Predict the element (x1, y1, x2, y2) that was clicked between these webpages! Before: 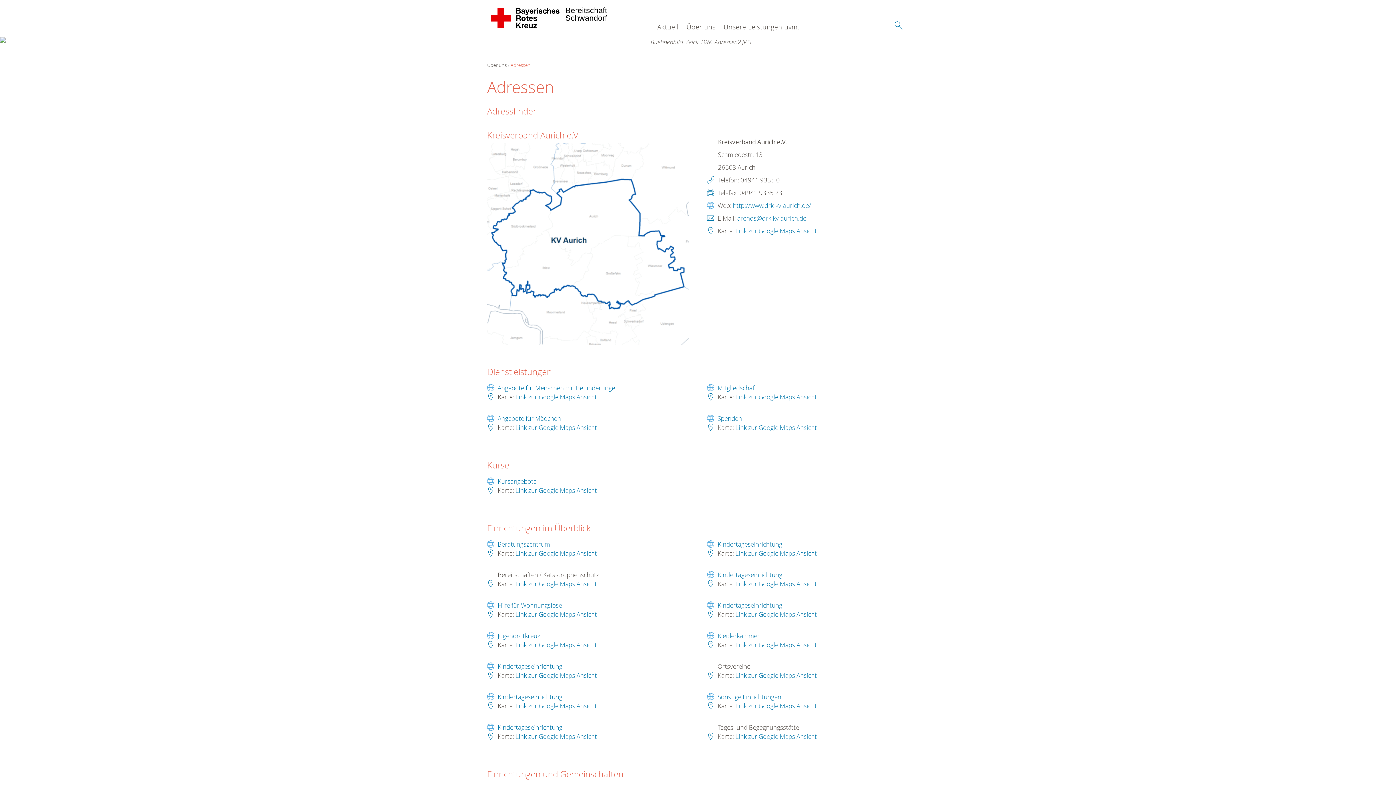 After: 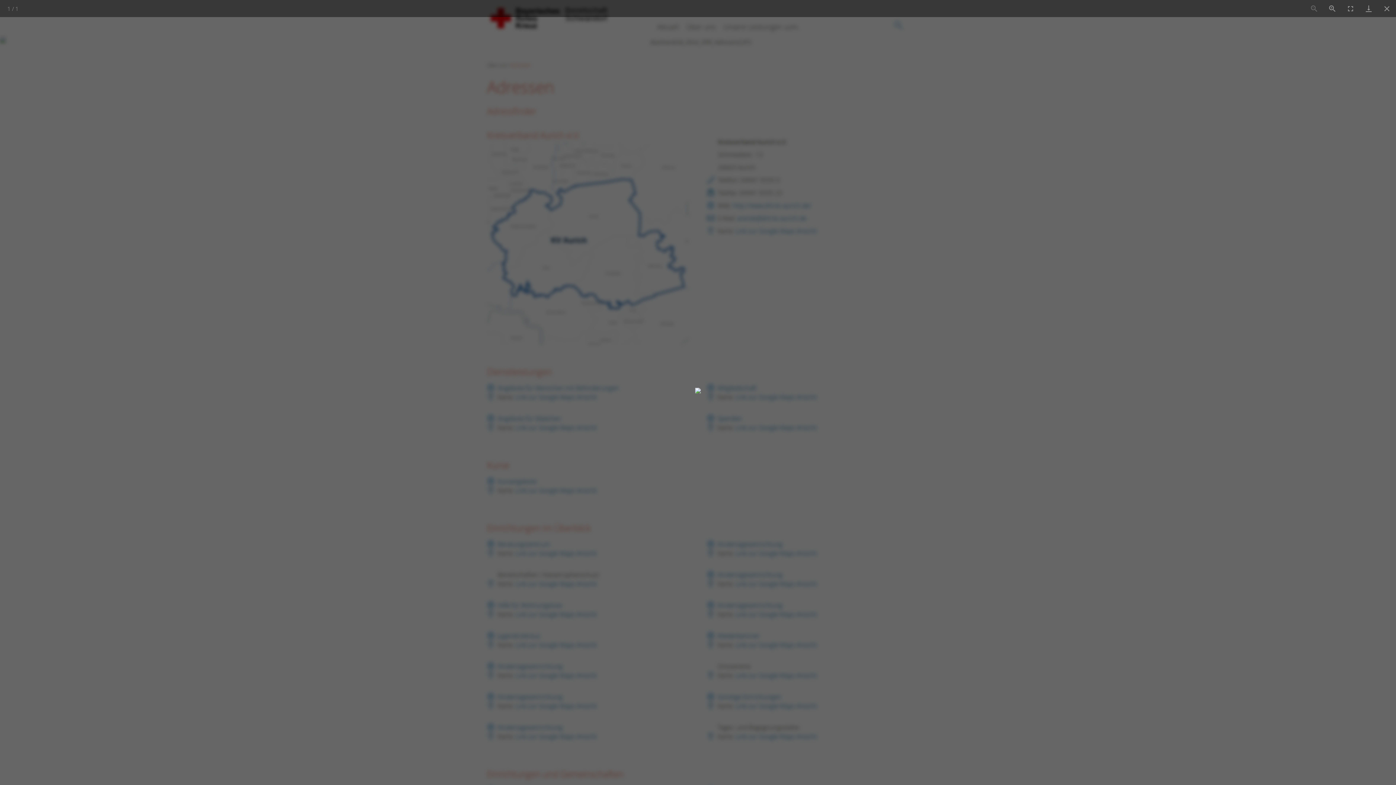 Action: bbox: (487, 239, 689, 247)